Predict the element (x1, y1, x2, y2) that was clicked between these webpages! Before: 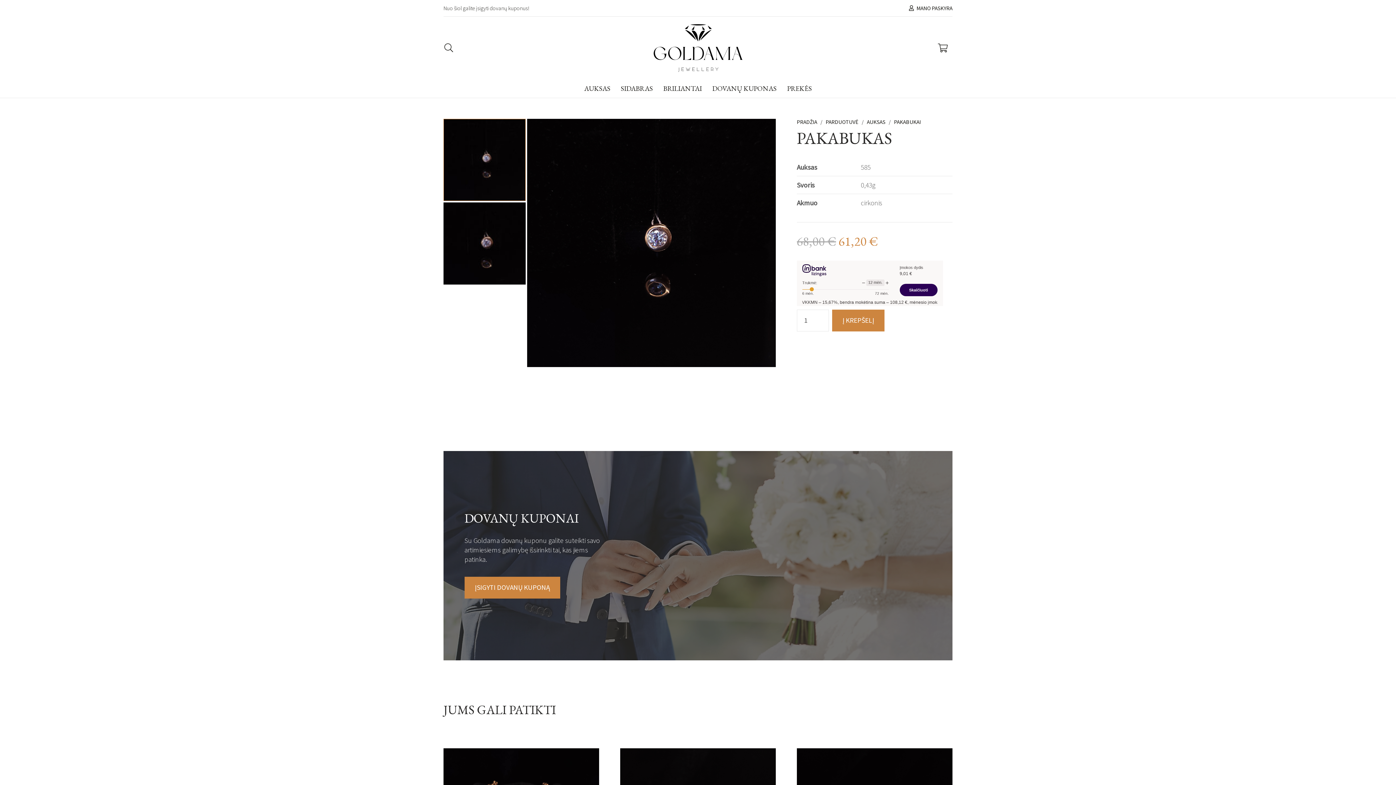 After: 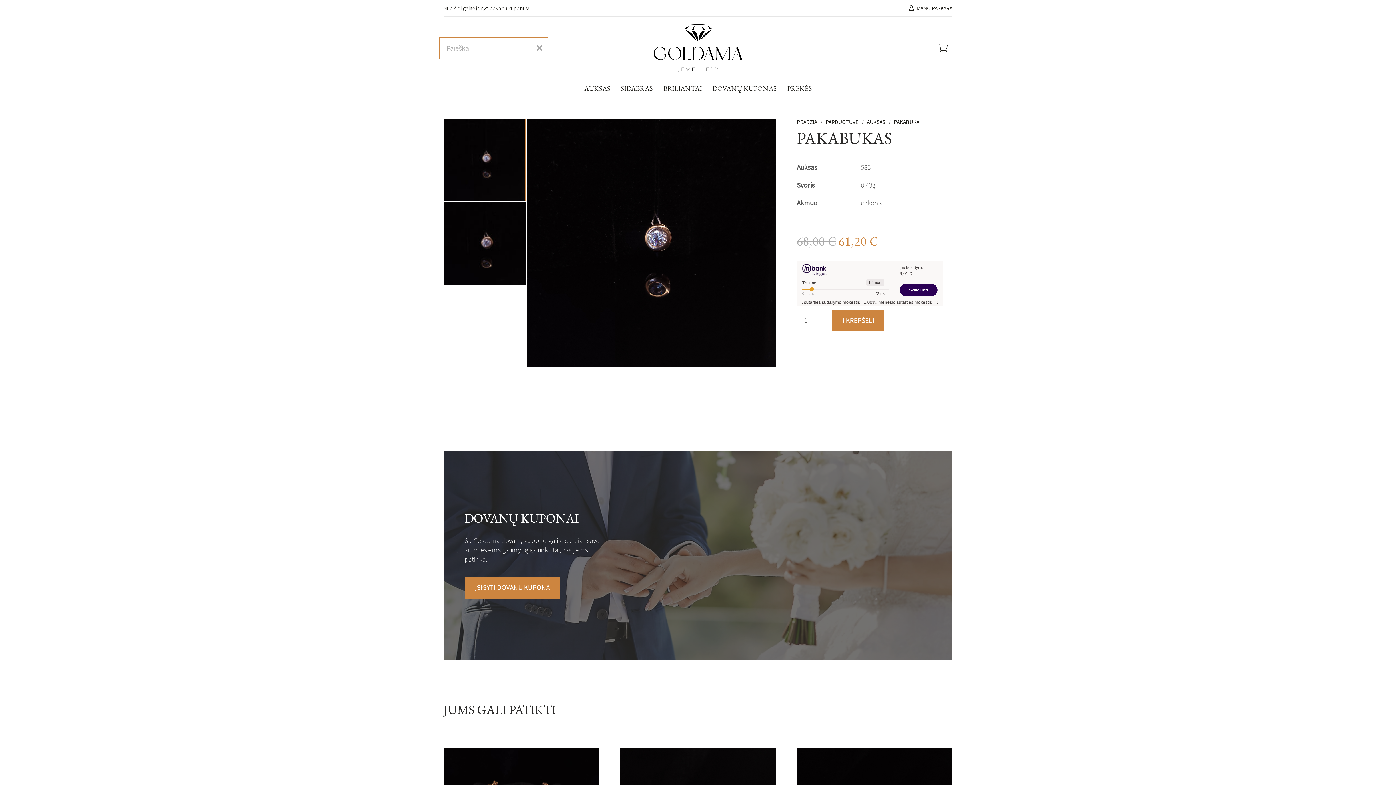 Action: bbox: (439, 38, 458, 57) label: Paieška